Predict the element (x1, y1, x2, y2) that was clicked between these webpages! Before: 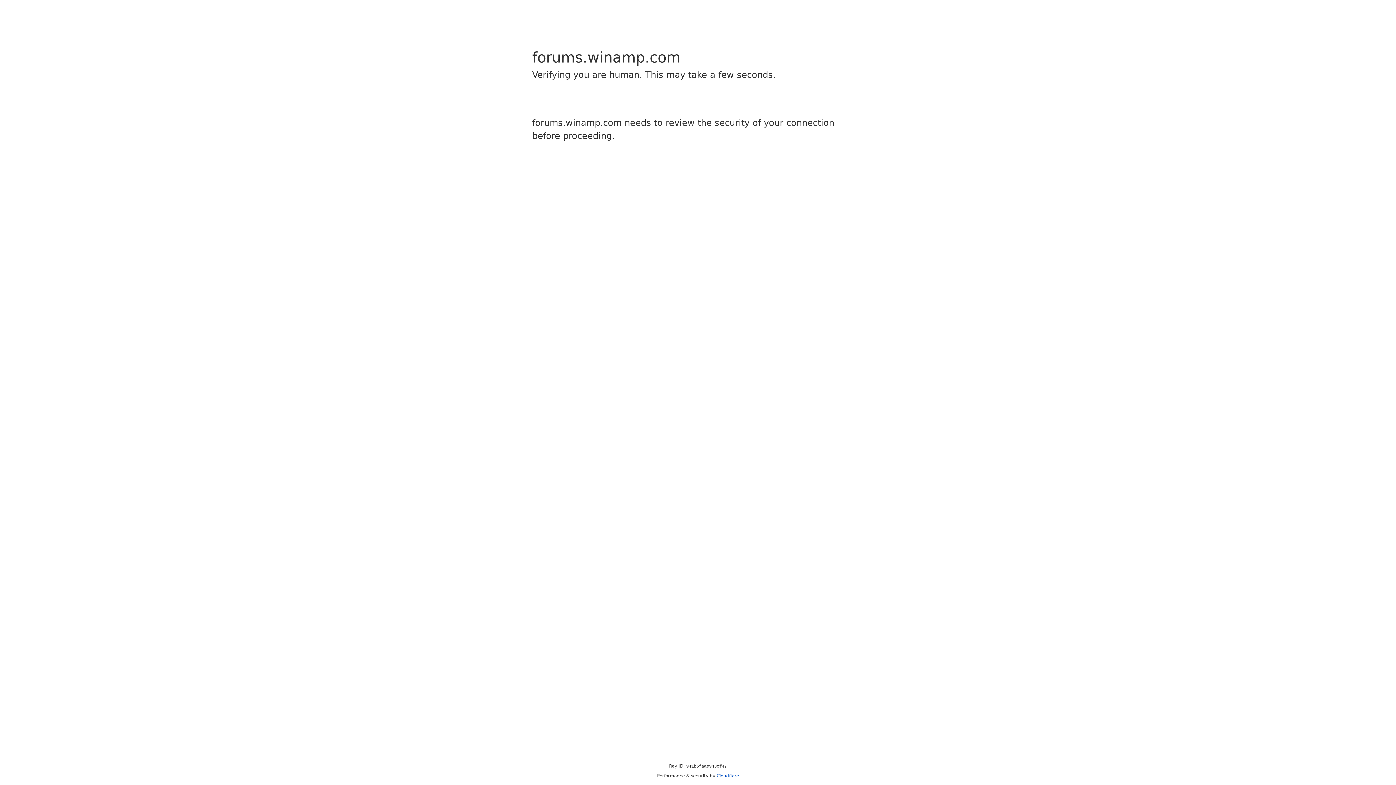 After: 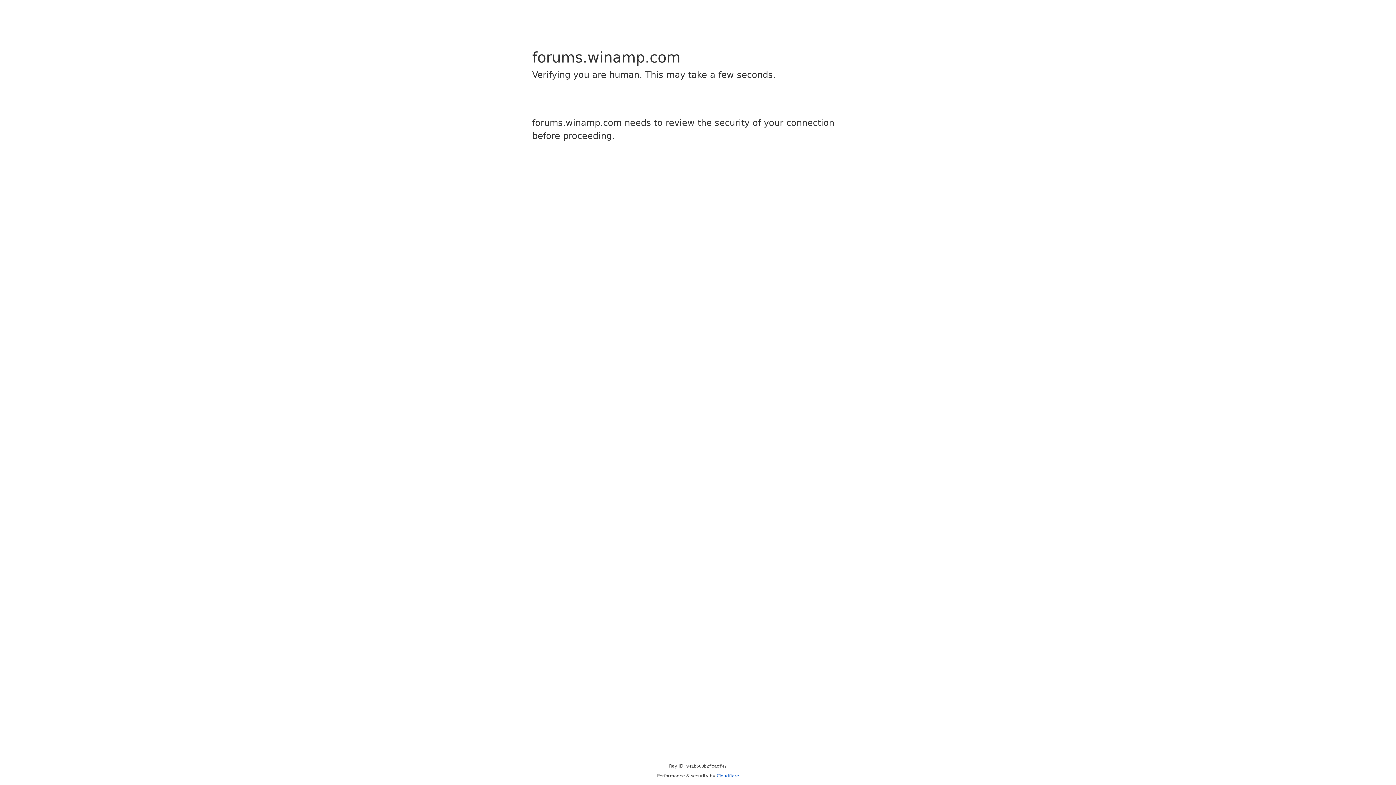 Action: label: Cloudflare bbox: (716, 773, 739, 778)